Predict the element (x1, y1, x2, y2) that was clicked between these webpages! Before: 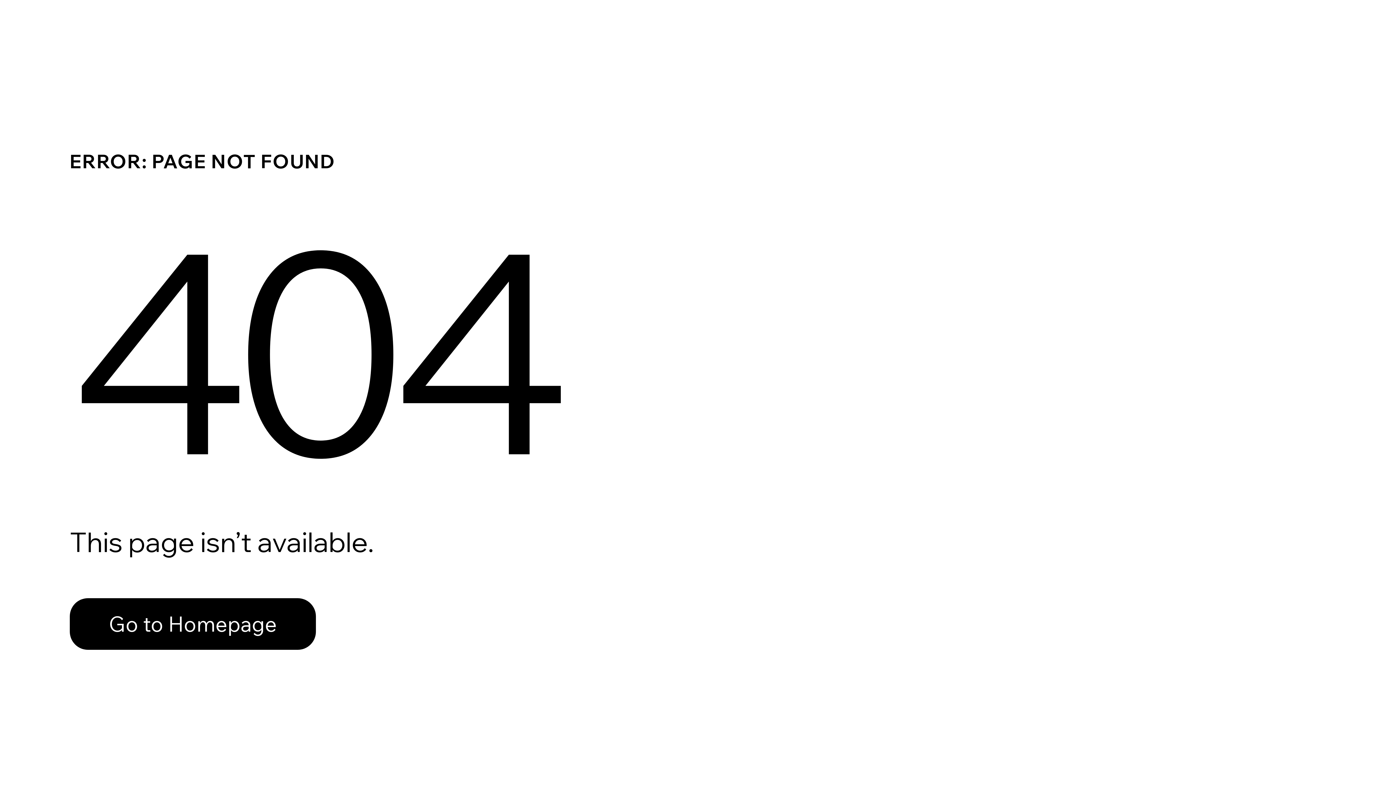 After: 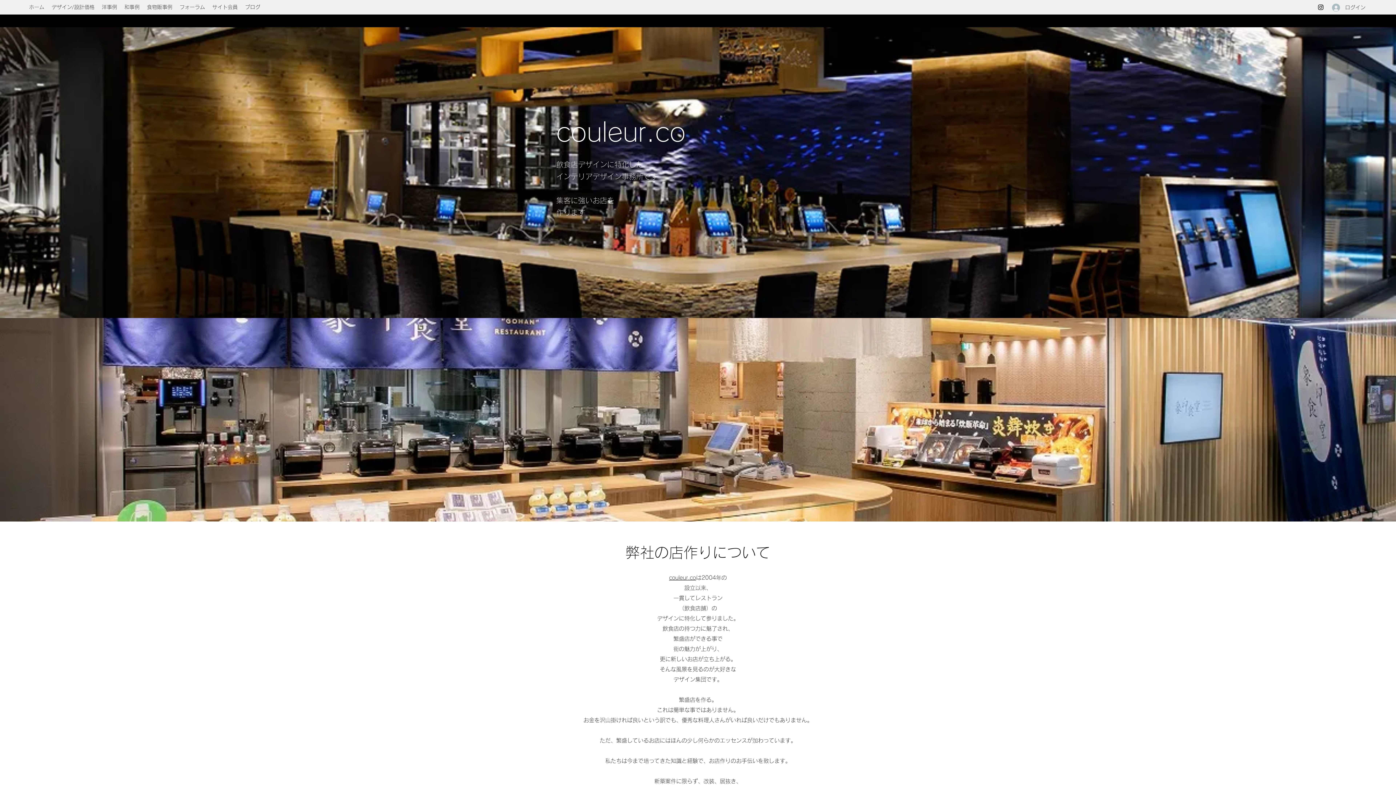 Action: bbox: (69, 598, 316, 650) label: Go to Homepage